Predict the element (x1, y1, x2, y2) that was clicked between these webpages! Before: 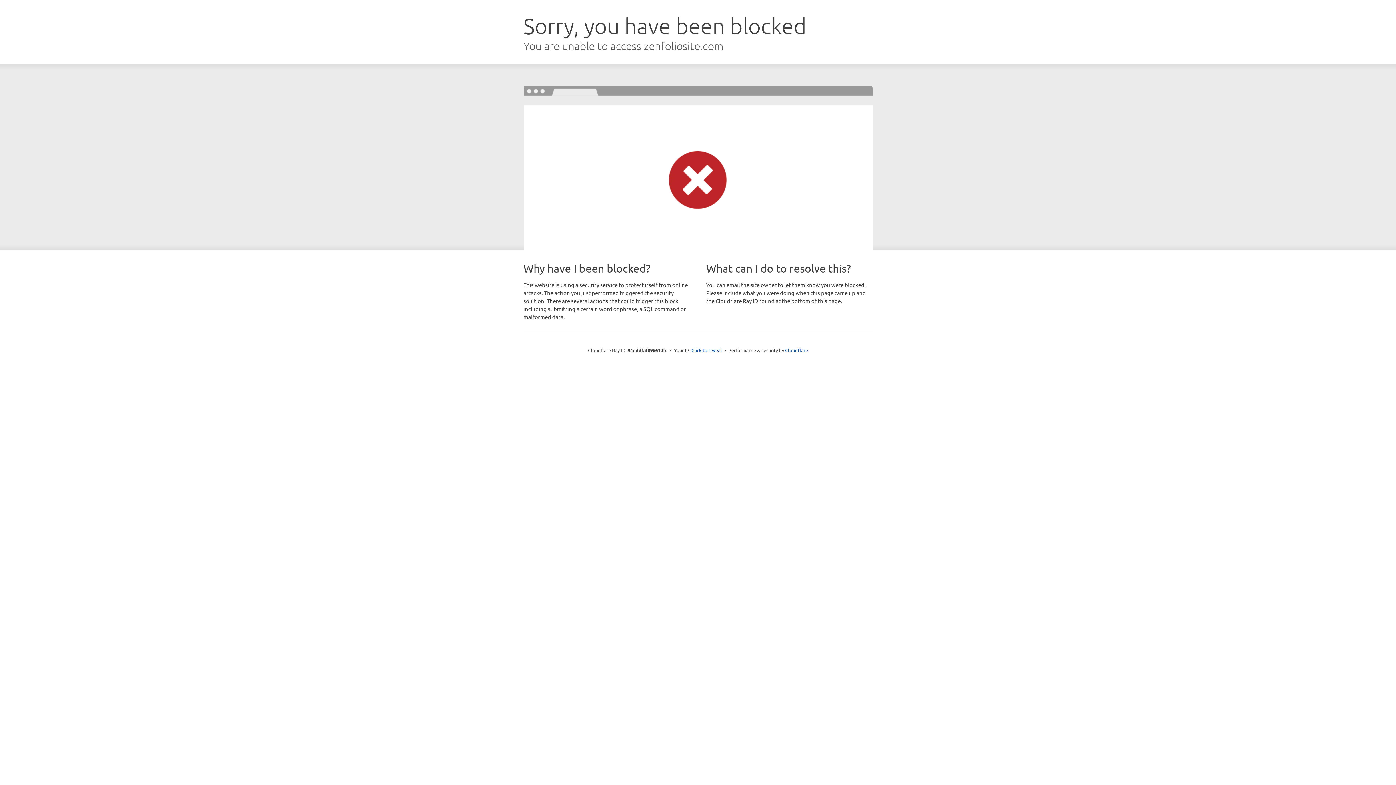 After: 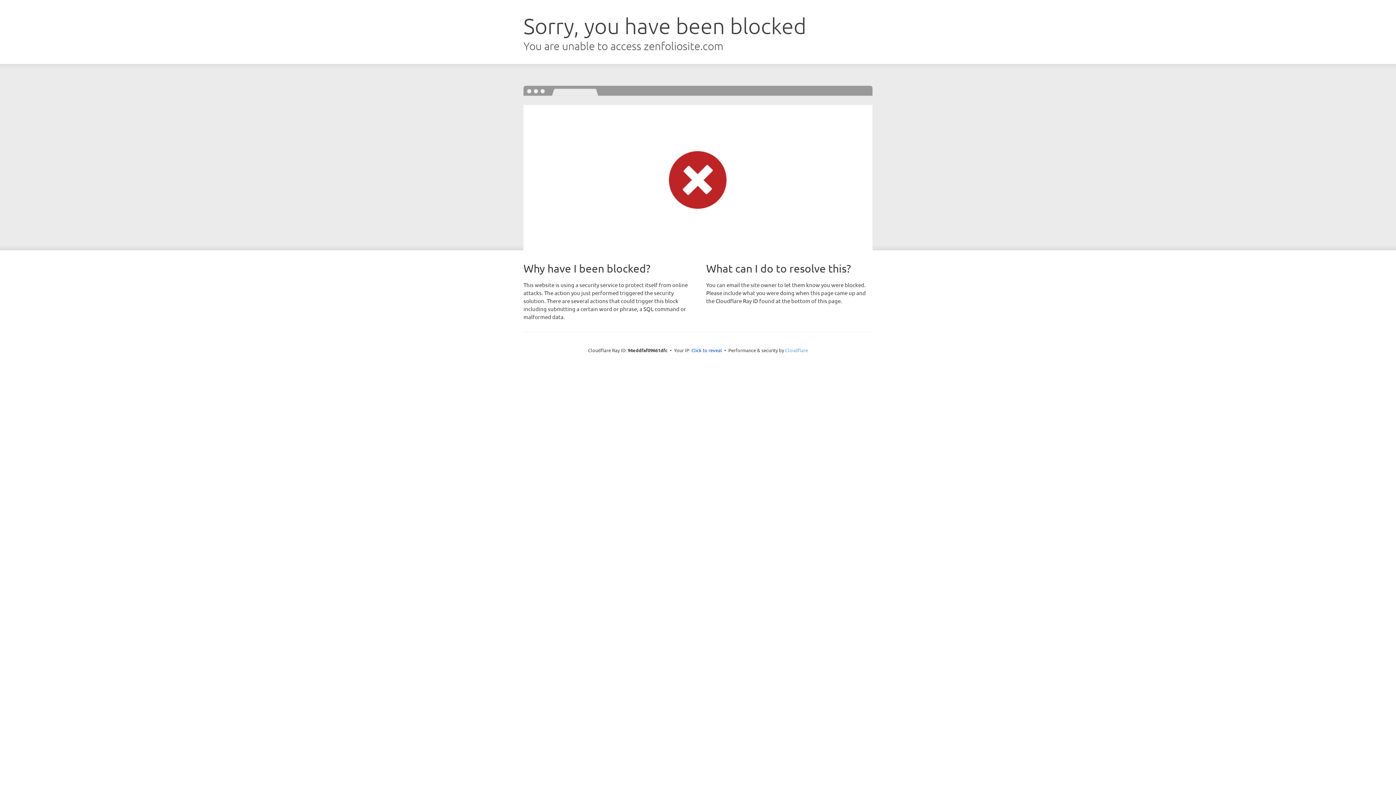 Action: label: Cloudflare bbox: (785, 347, 808, 353)